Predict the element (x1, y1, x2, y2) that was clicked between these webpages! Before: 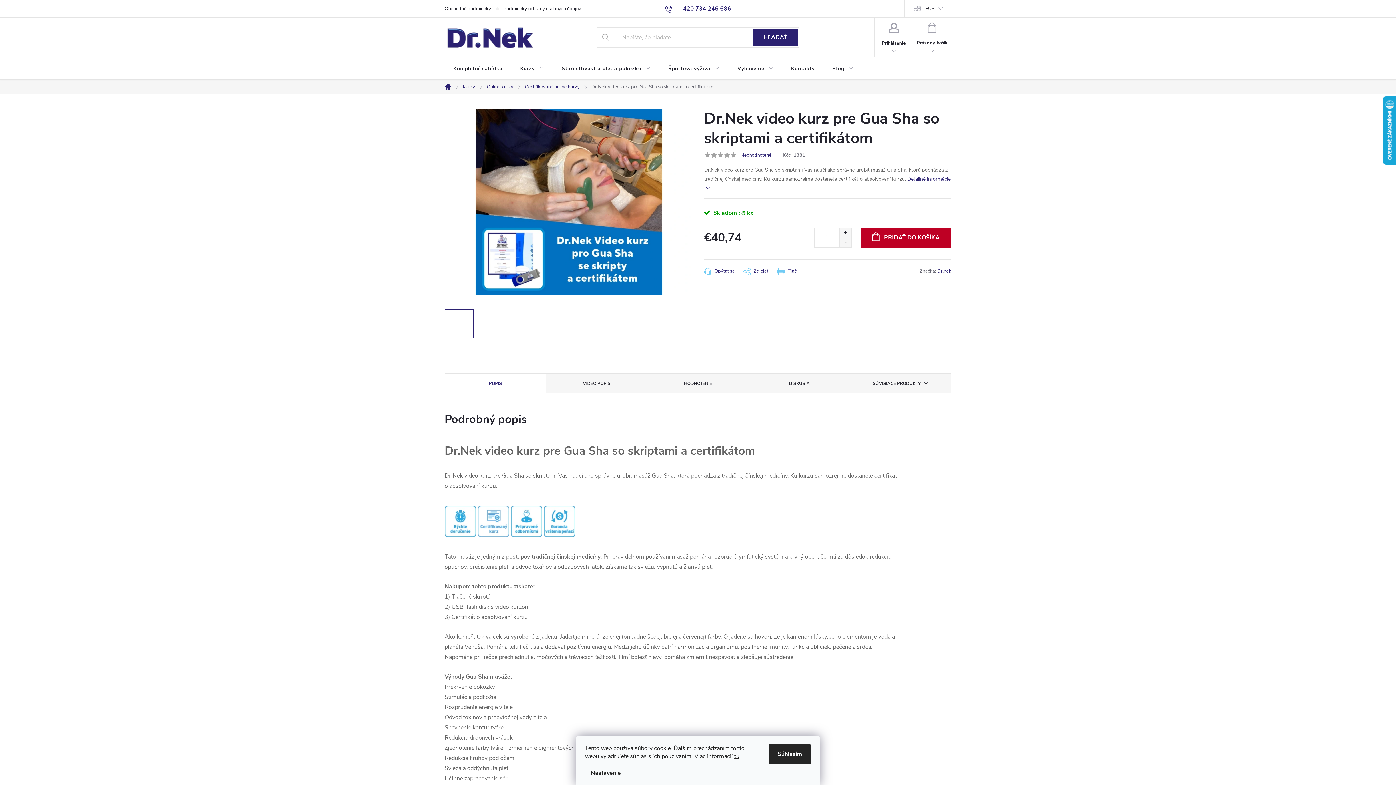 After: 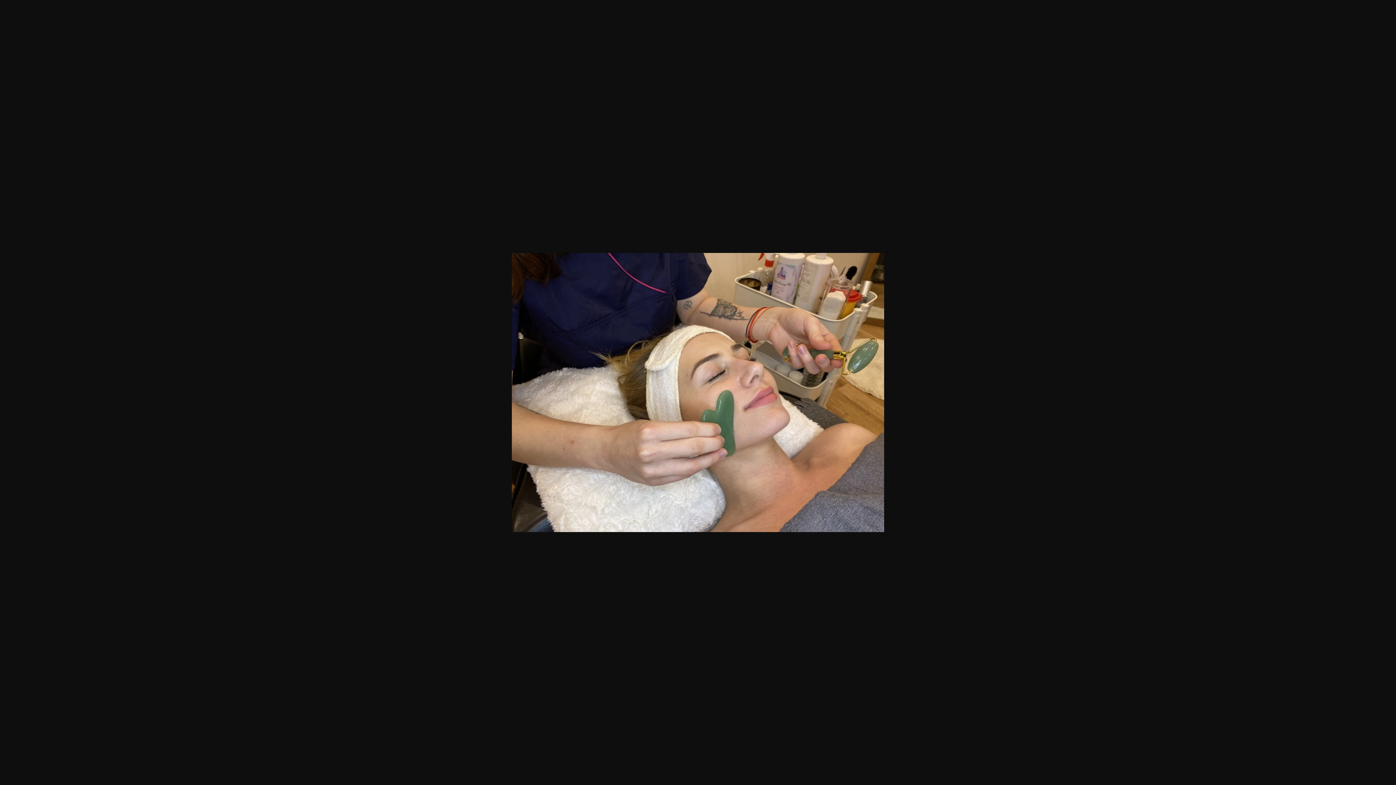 Action: bbox: (514, 309, 543, 338)